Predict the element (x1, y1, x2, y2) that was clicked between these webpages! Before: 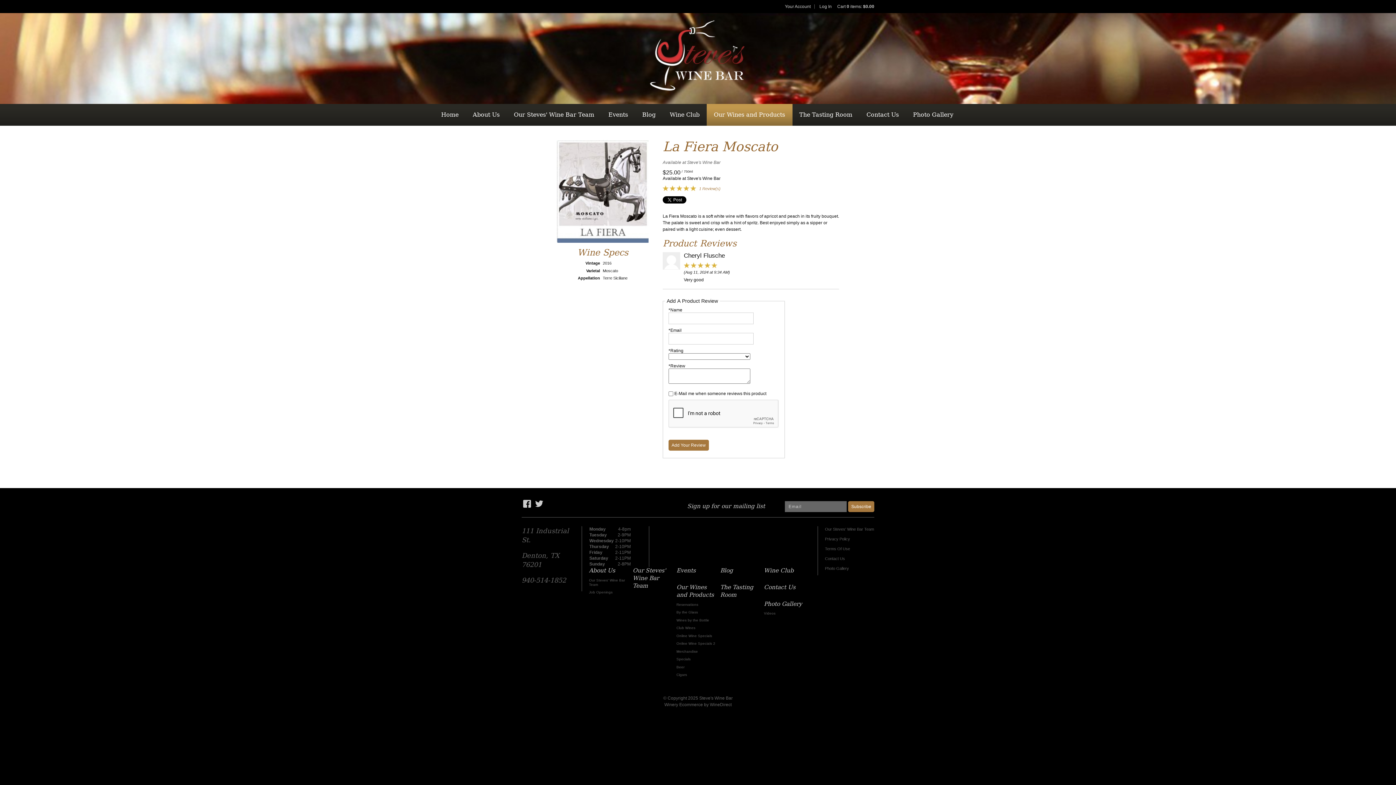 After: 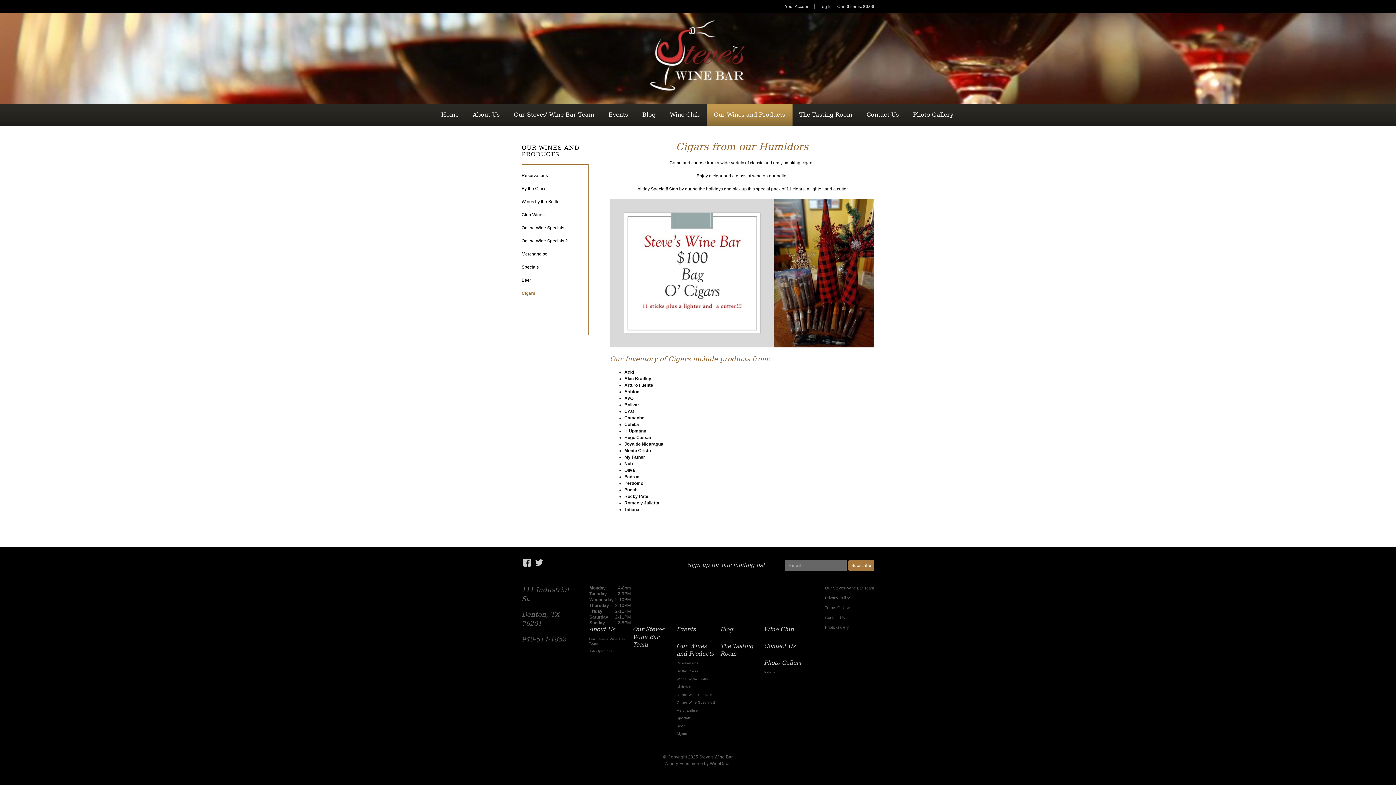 Action: bbox: (676, 673, 716, 677) label: Cigars